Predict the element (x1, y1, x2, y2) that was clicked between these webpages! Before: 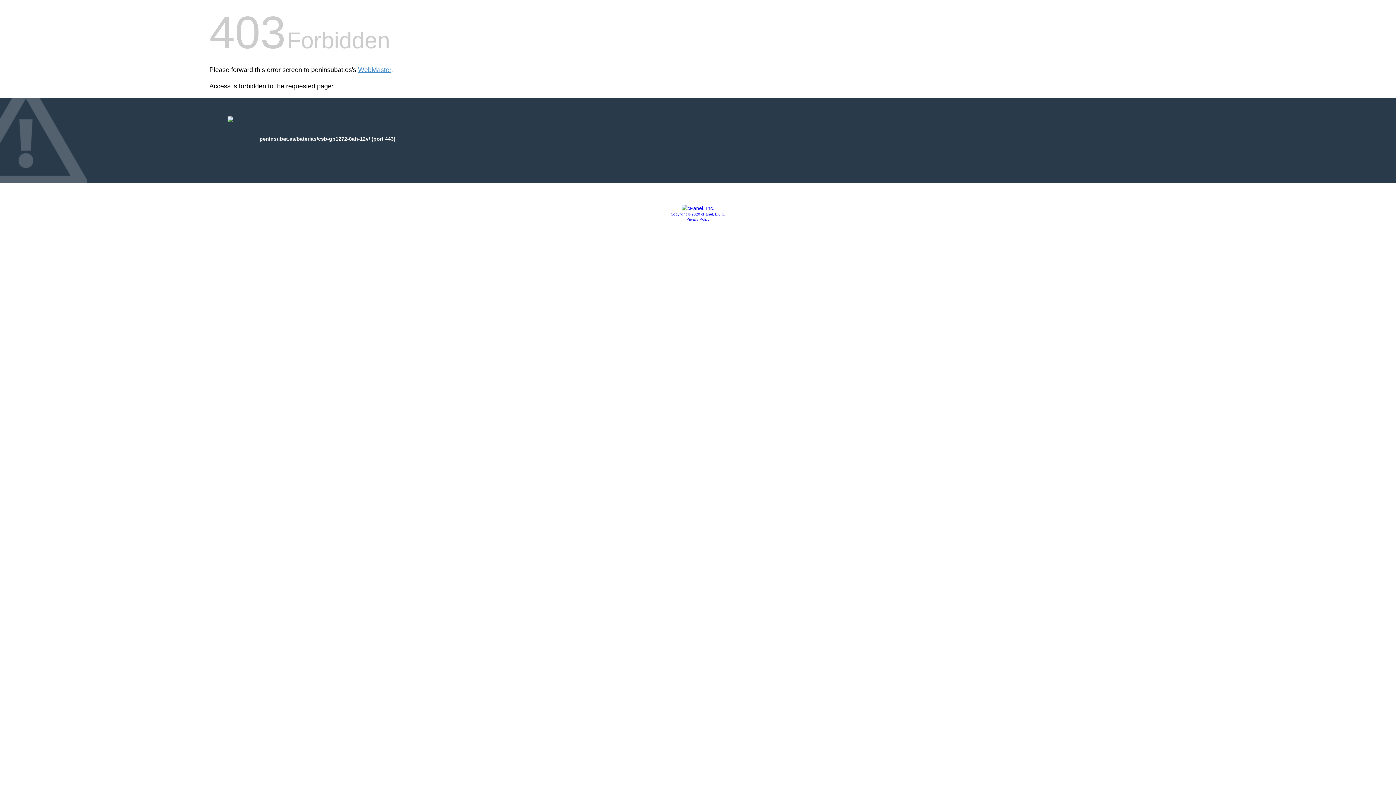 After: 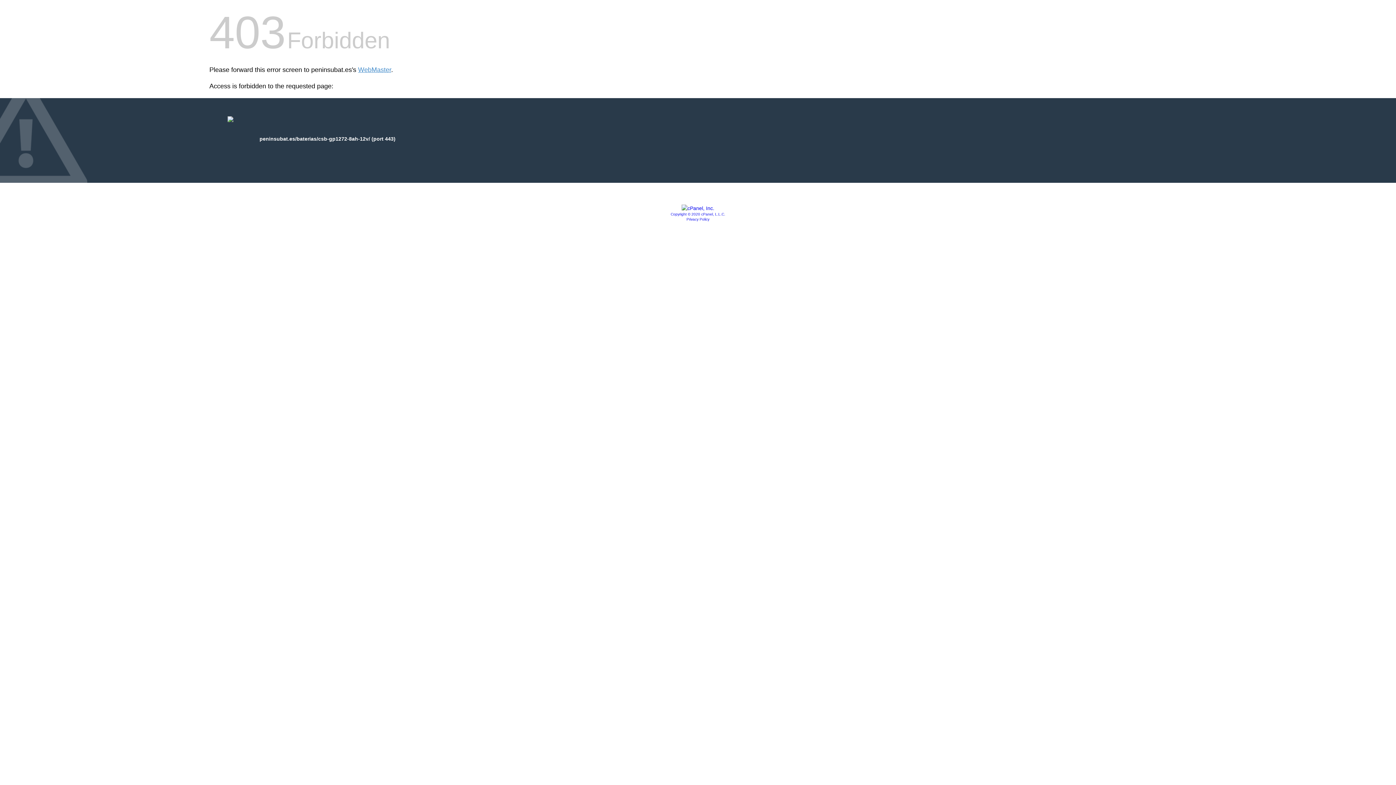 Action: label: Privacy Policy bbox: (686, 217, 709, 221)